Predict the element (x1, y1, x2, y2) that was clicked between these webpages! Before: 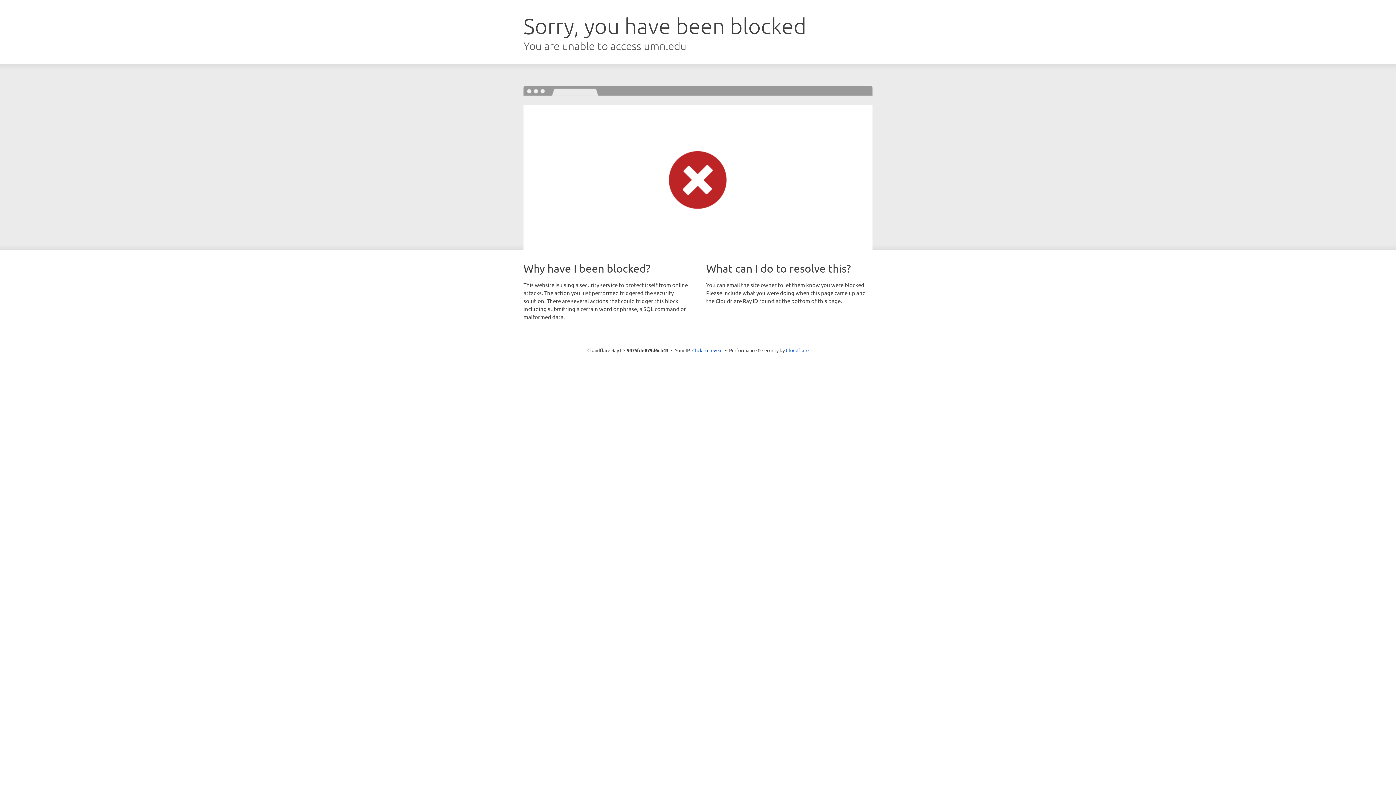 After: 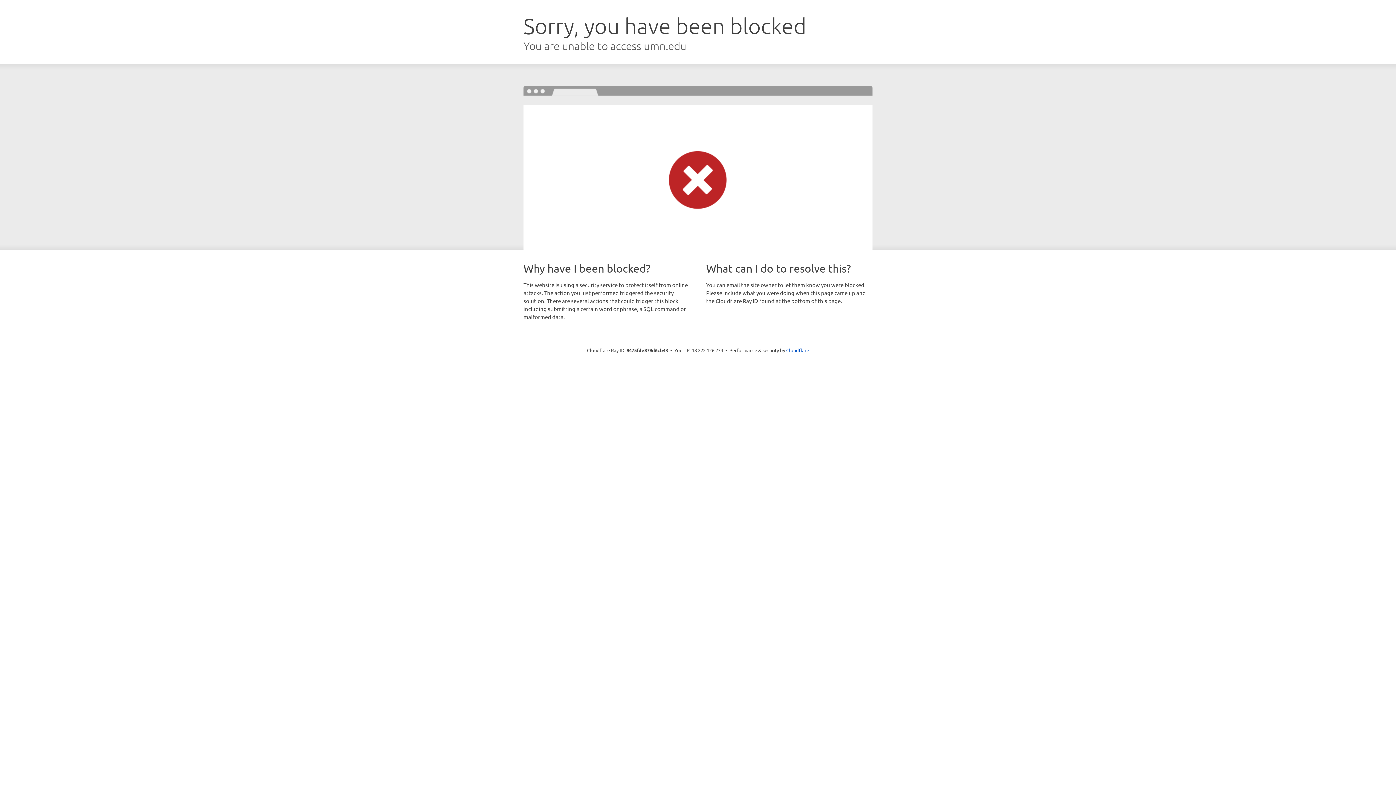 Action: bbox: (692, 346, 722, 353) label: Click to reveal